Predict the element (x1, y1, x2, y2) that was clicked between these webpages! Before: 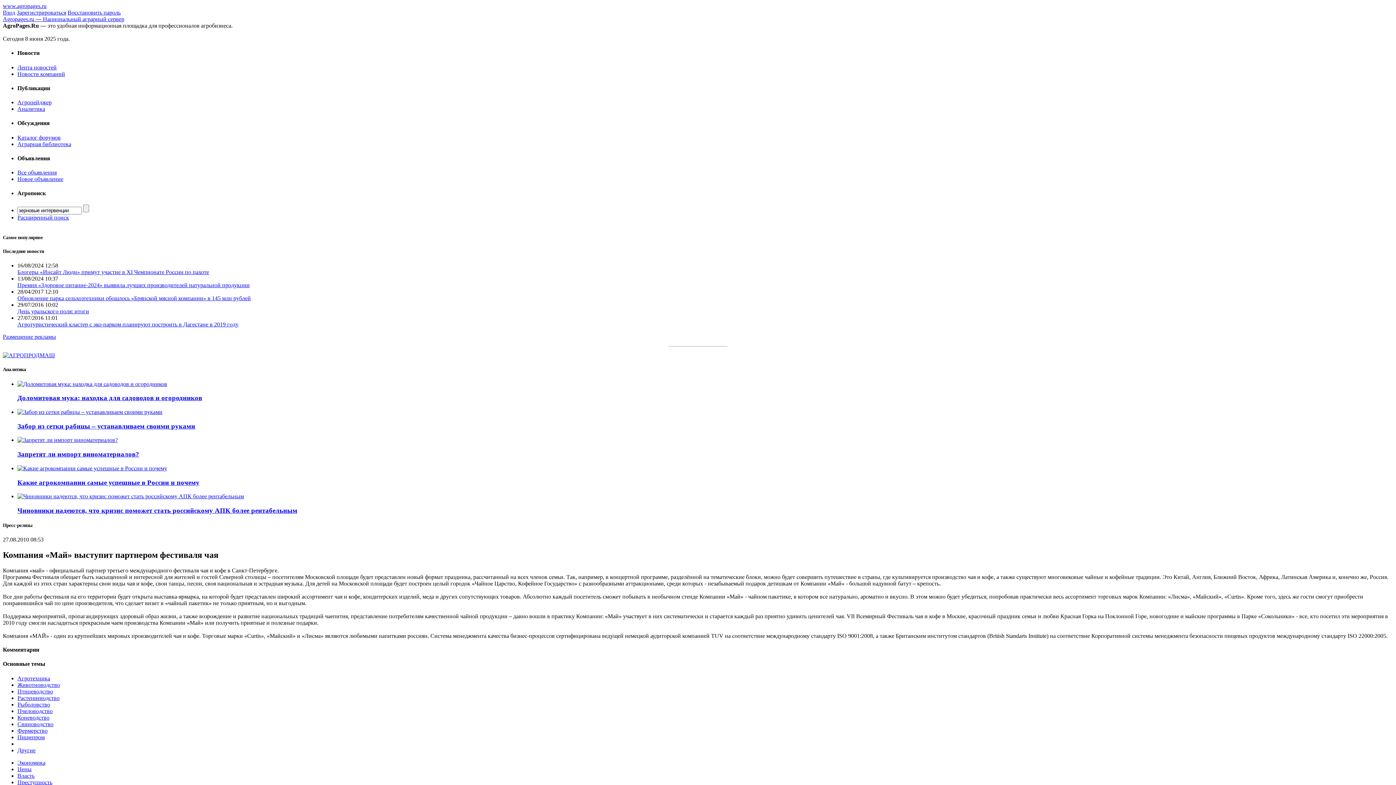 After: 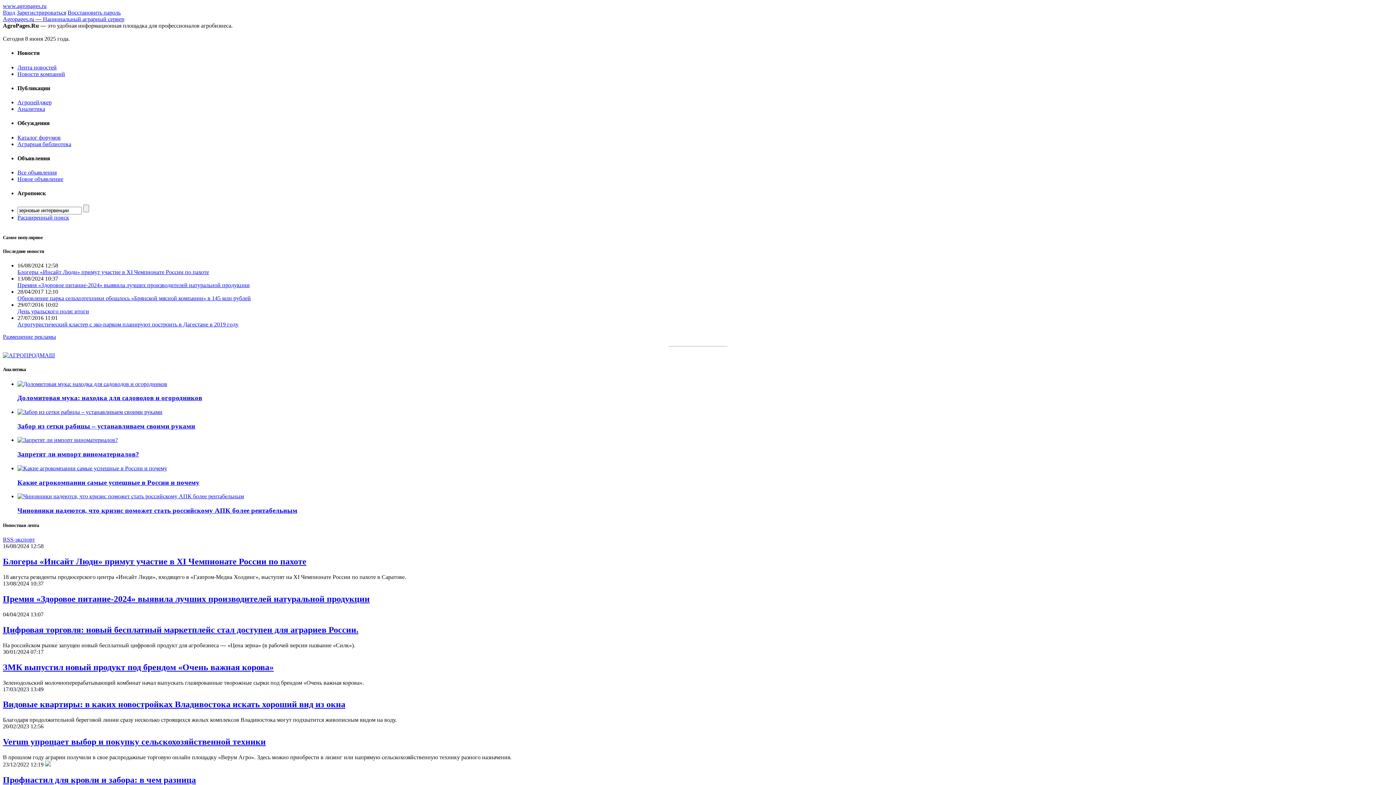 Action: label: Лента новостей bbox: (17, 64, 56, 70)